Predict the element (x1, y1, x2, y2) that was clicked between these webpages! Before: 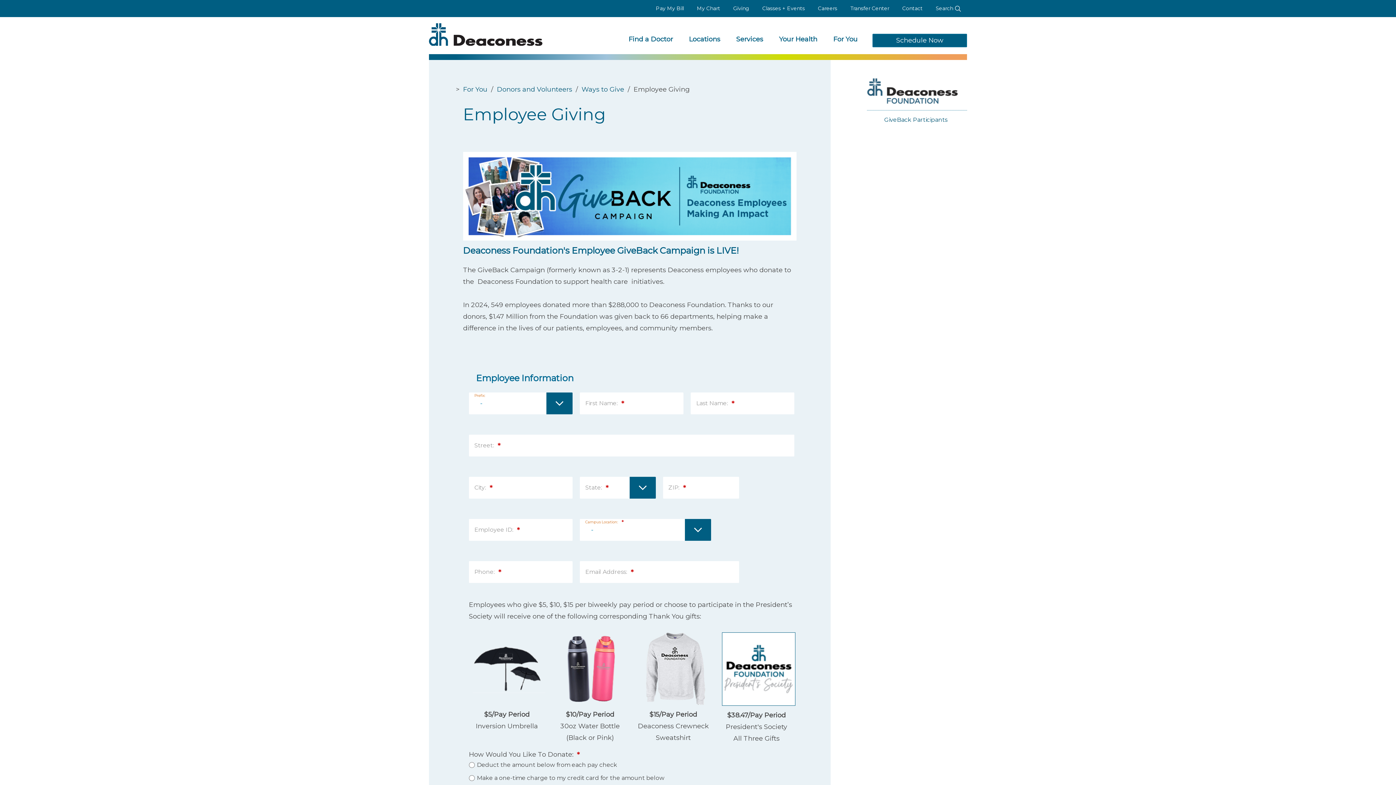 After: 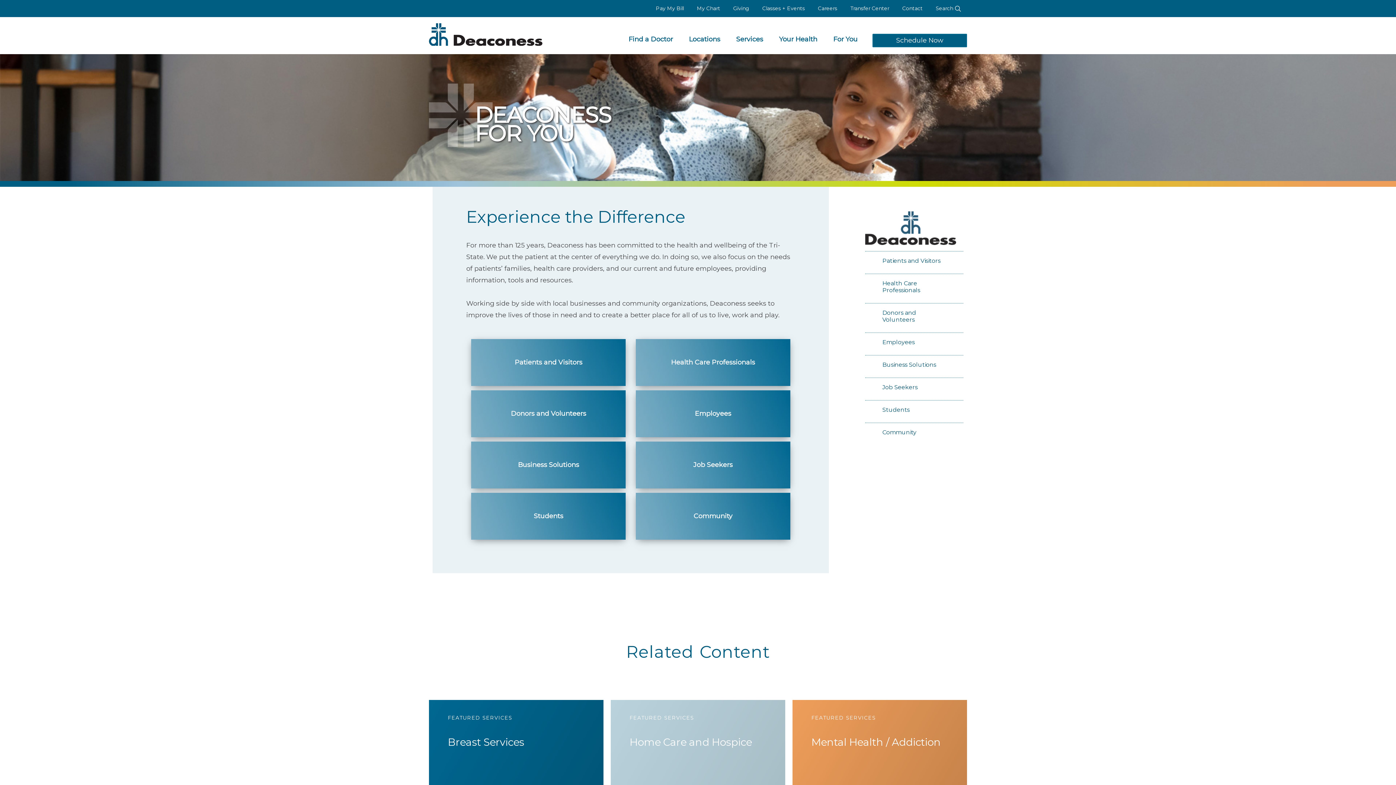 Action: label: For You bbox: (463, 85, 487, 93)